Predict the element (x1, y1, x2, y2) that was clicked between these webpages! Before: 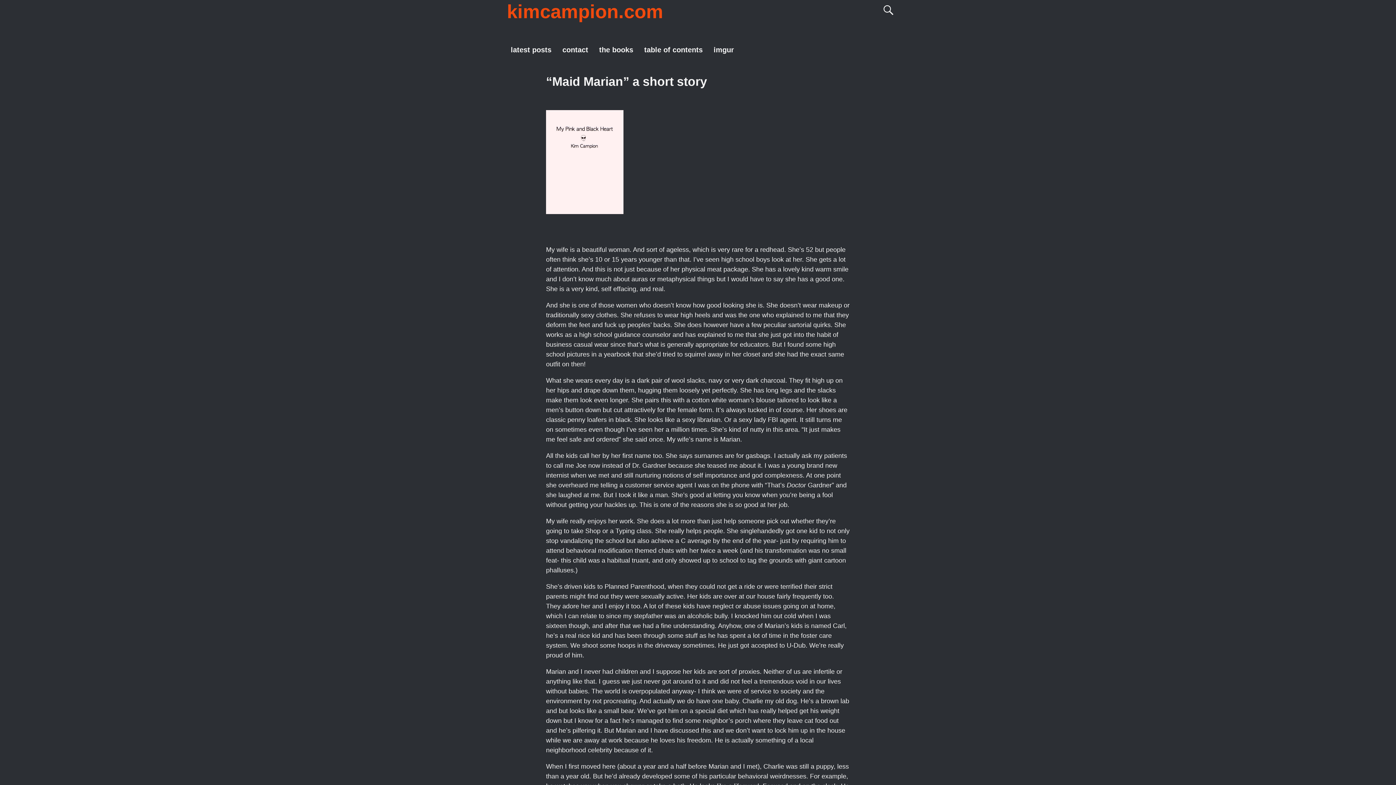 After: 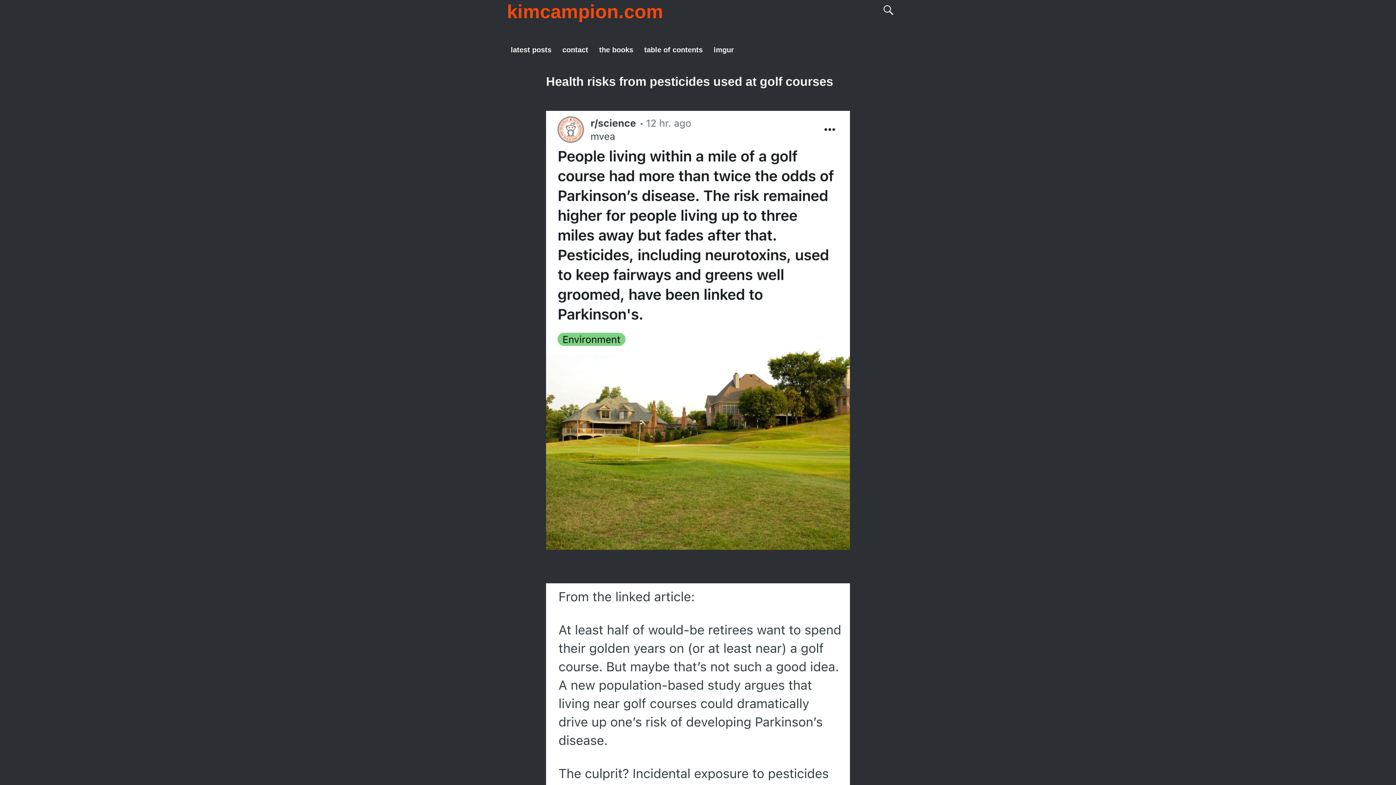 Action: label: latest posts bbox: (505, 41, 557, 57)